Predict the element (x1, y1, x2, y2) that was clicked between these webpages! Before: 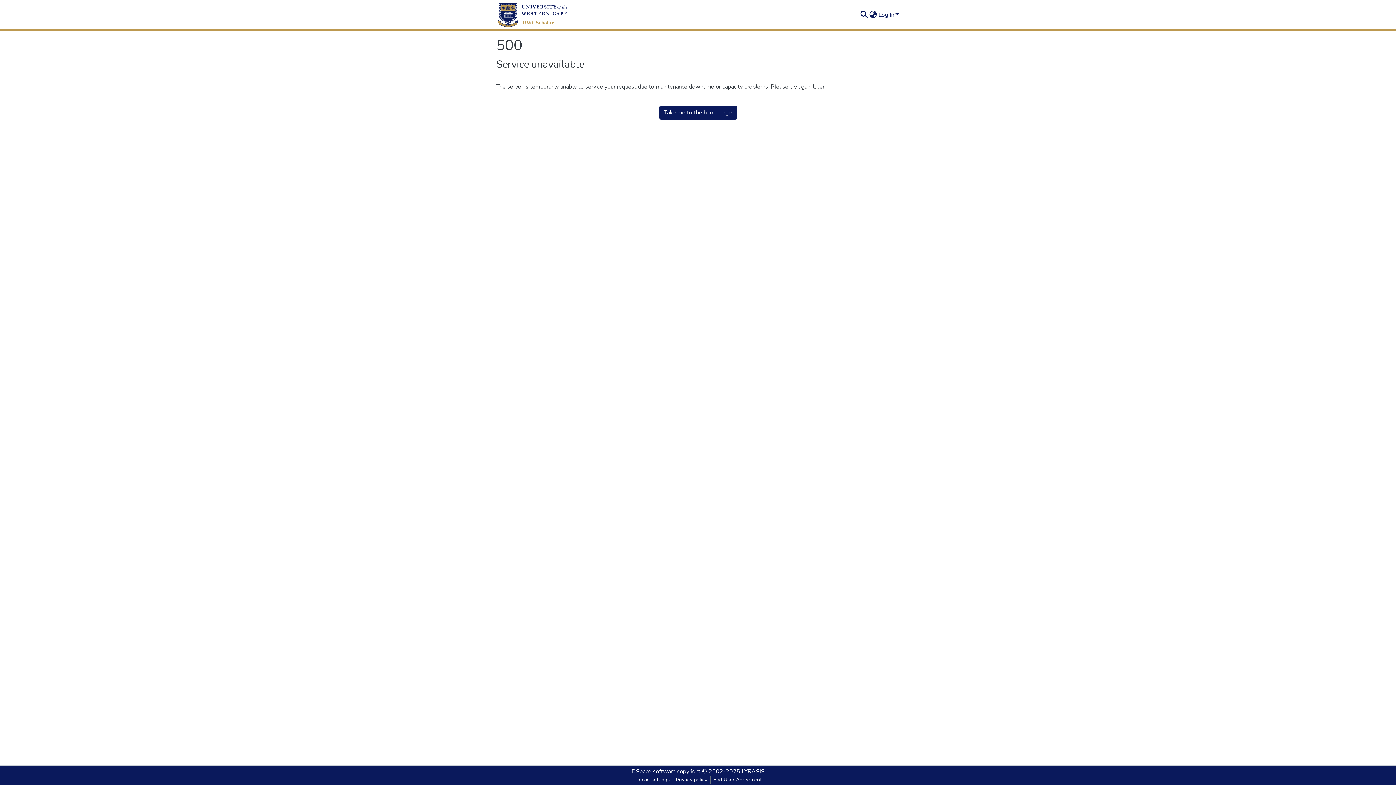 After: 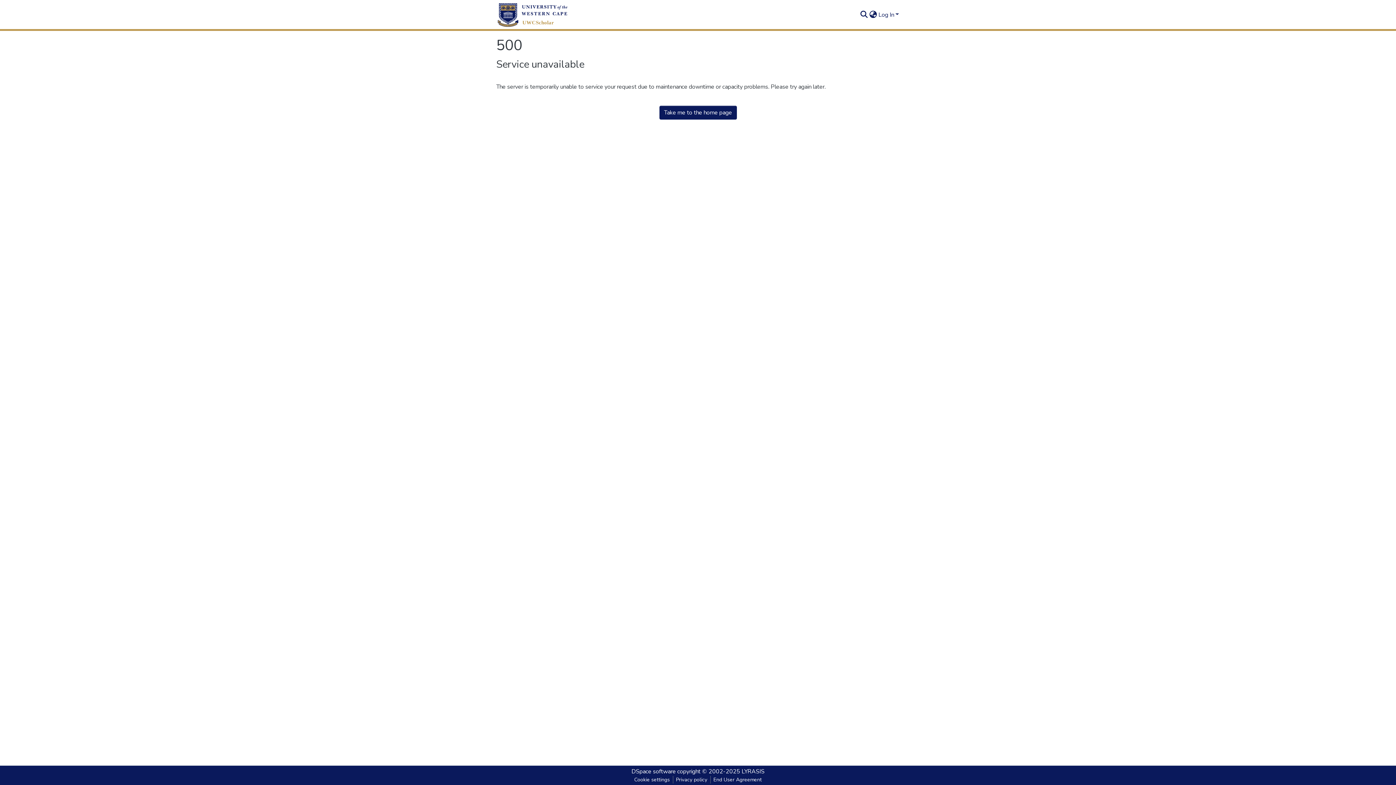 Action: bbox: (659, 105, 736, 119) label: Take me to the home page